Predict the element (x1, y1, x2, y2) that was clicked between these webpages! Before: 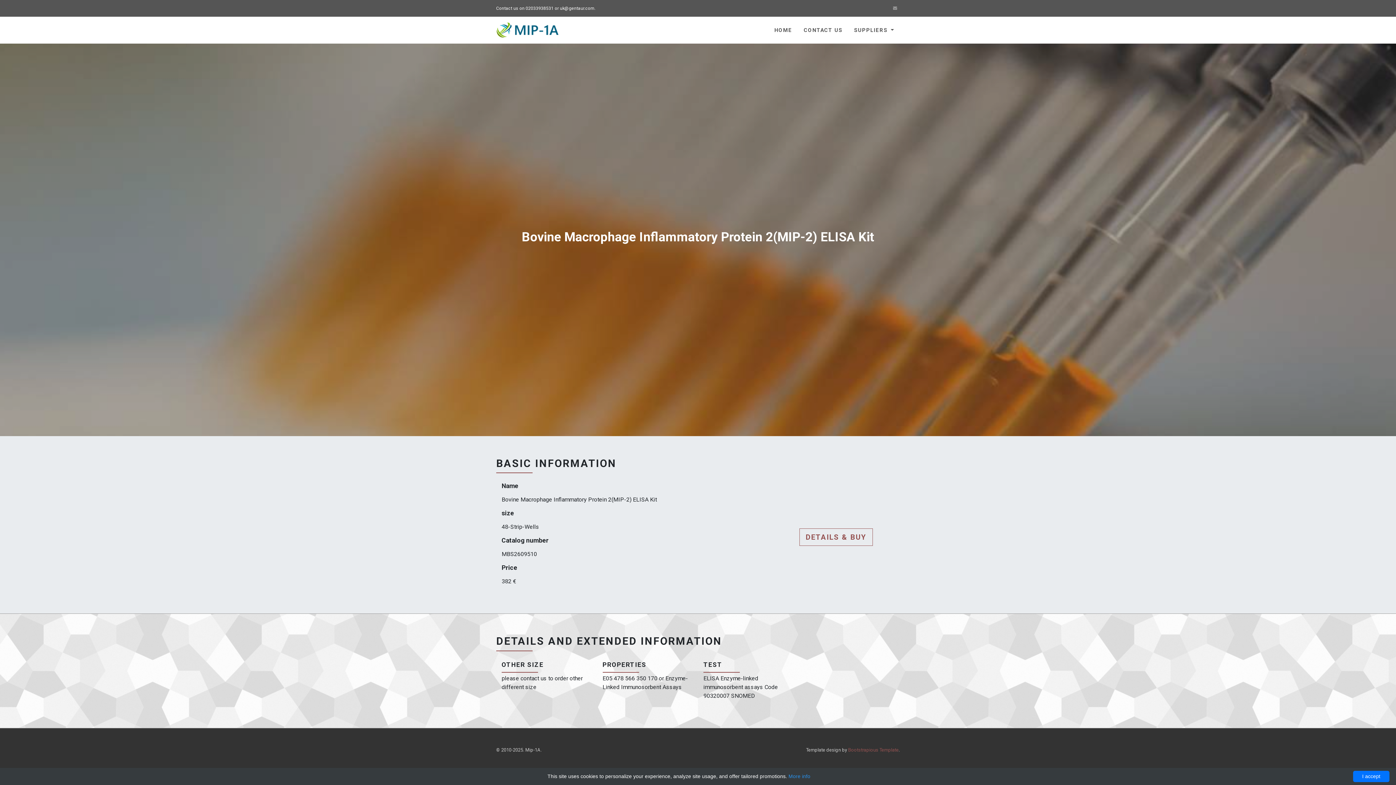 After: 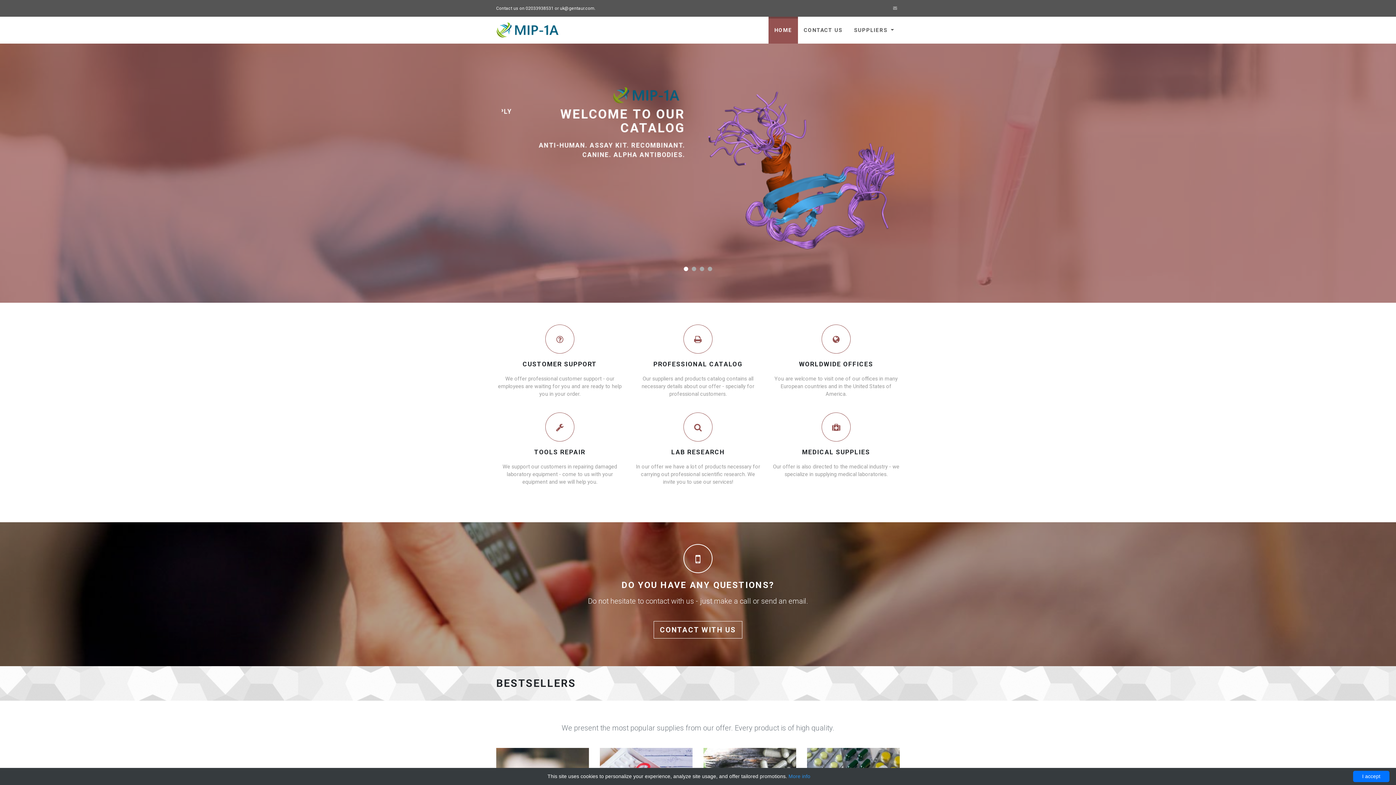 Action: label: HOME bbox: (768, 16, 798, 43)